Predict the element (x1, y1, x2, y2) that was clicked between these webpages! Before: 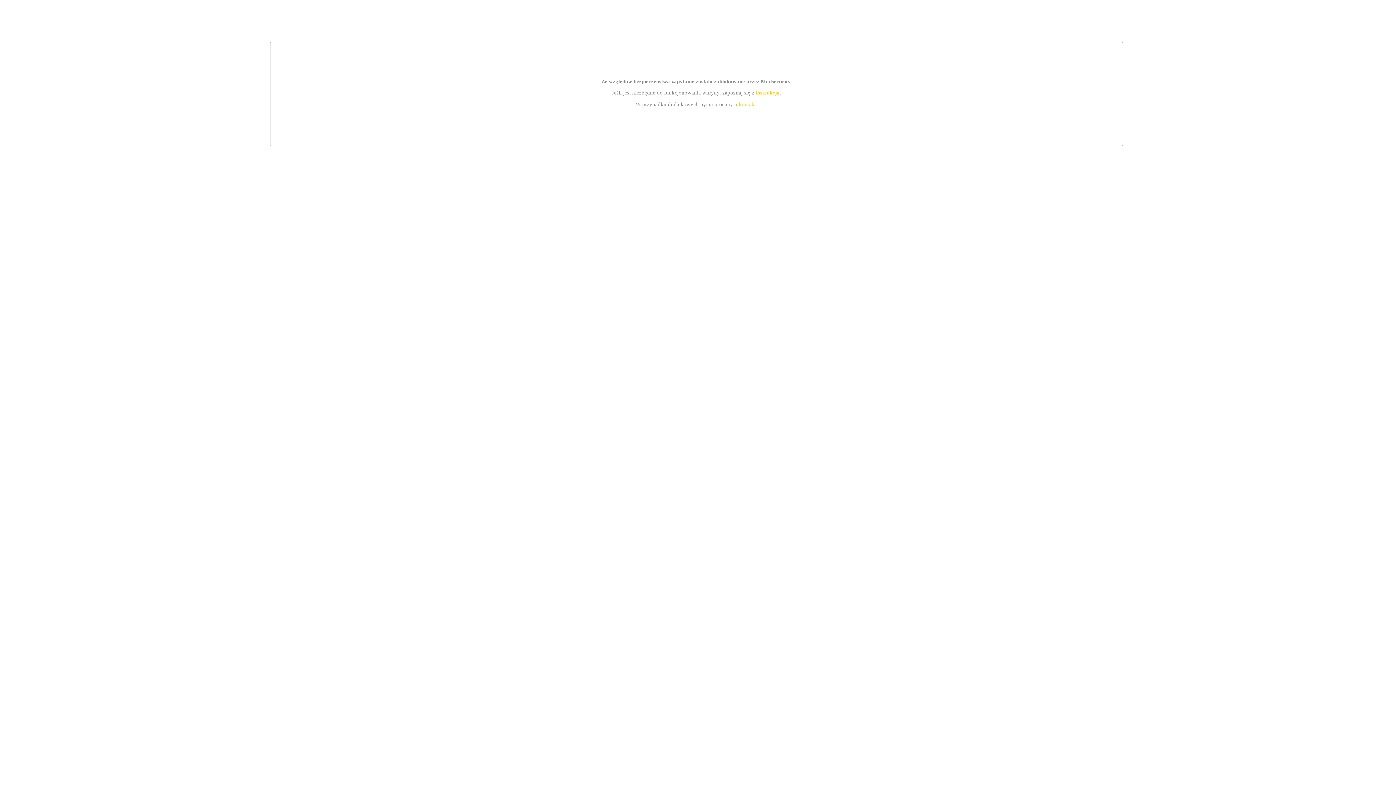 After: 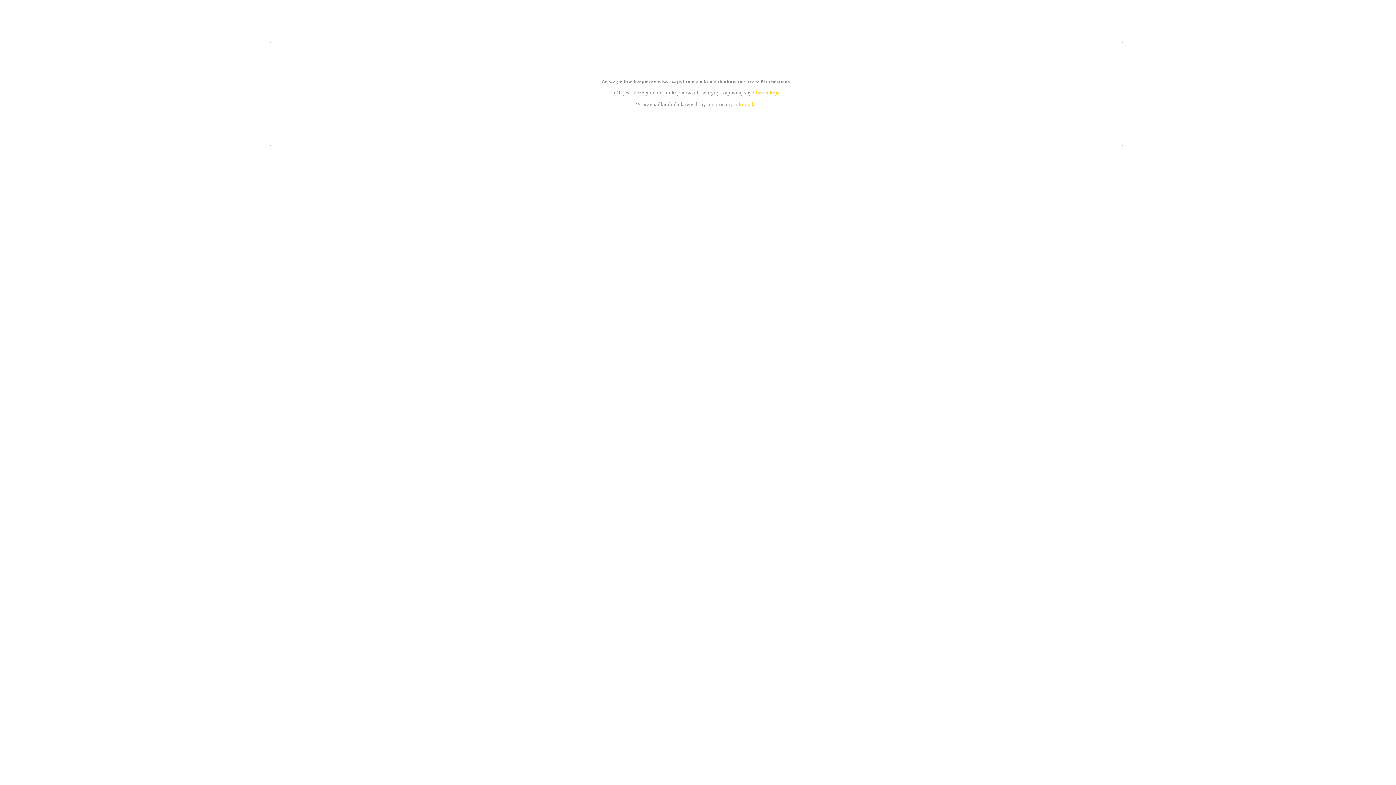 Action: bbox: (739, 101, 756, 107) label: kontakt